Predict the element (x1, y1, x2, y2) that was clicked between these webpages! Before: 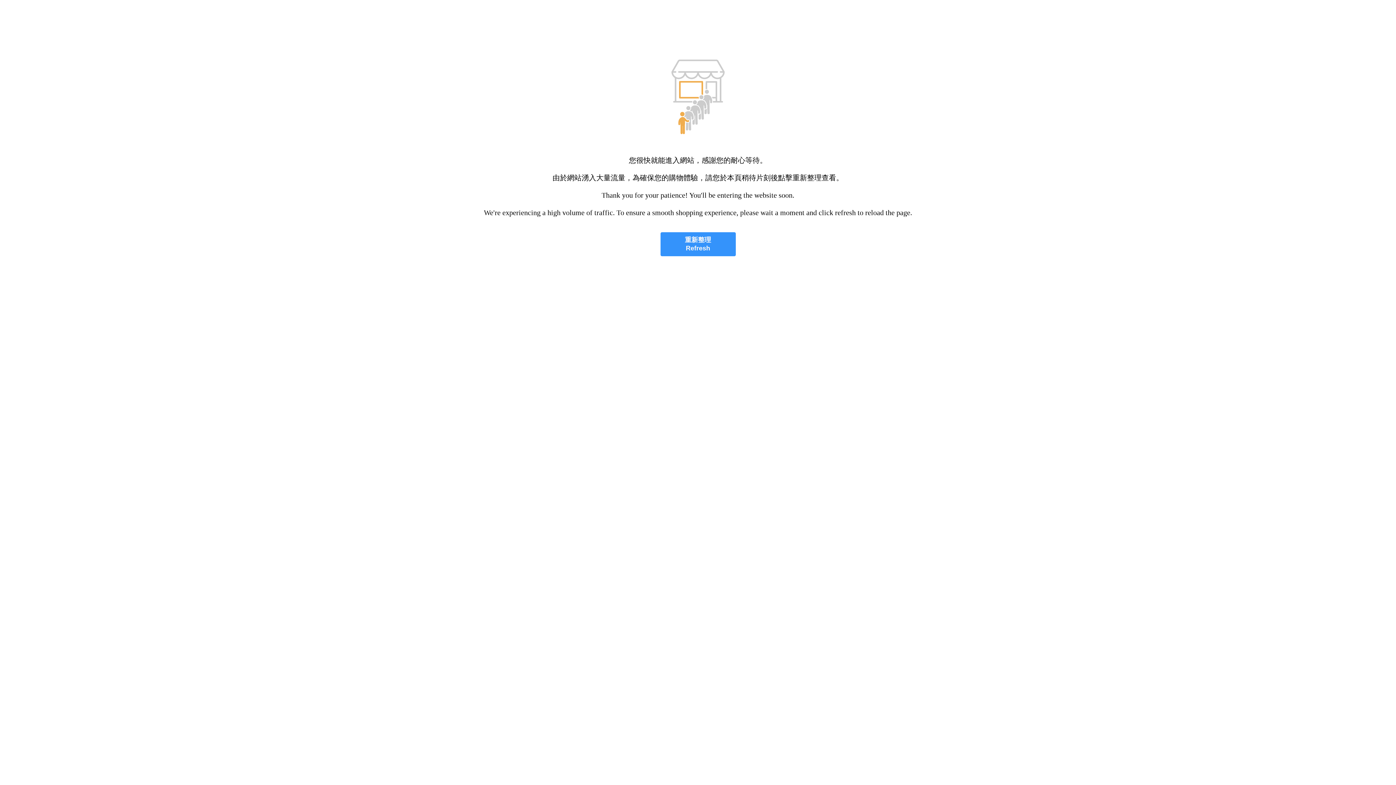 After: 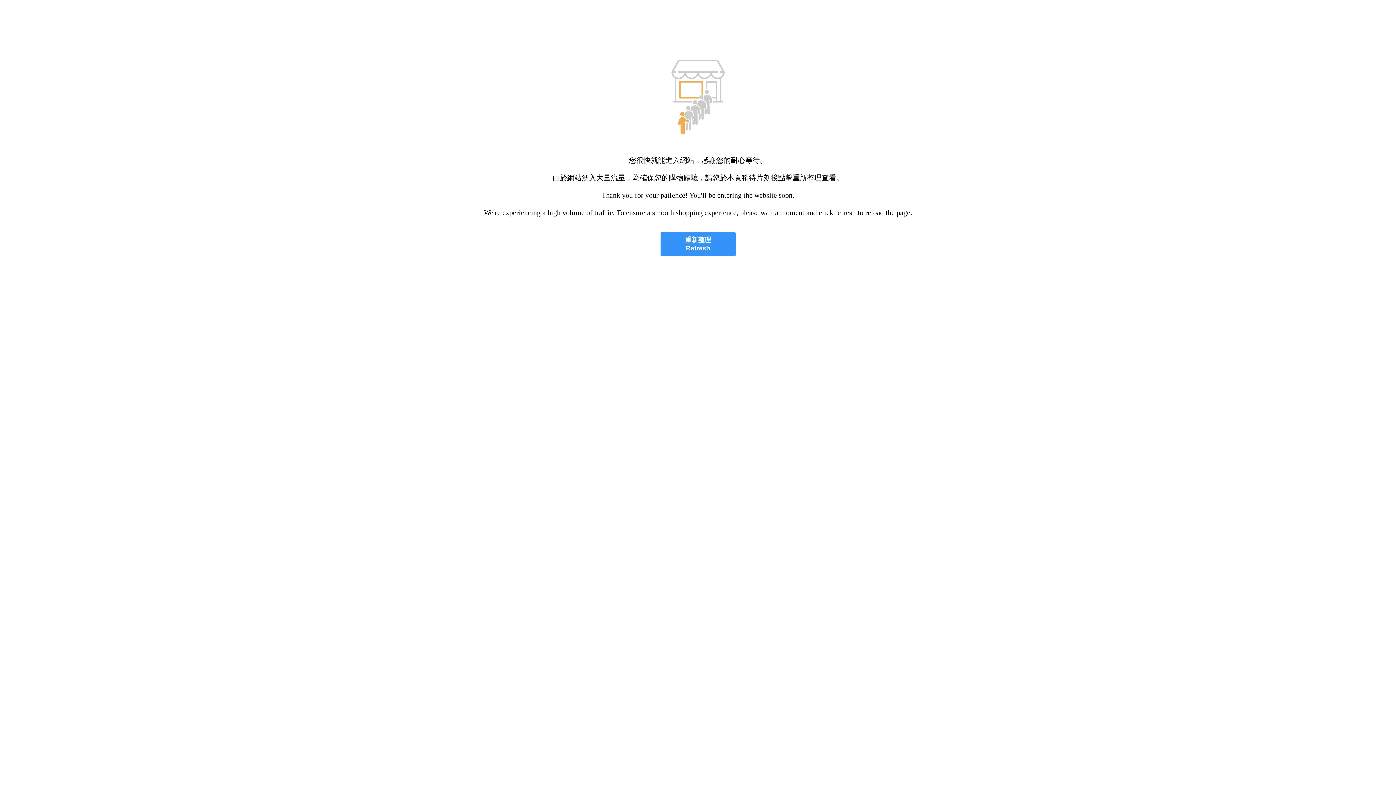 Action: label: 重新整理
Refresh bbox: (660, 232, 735, 256)